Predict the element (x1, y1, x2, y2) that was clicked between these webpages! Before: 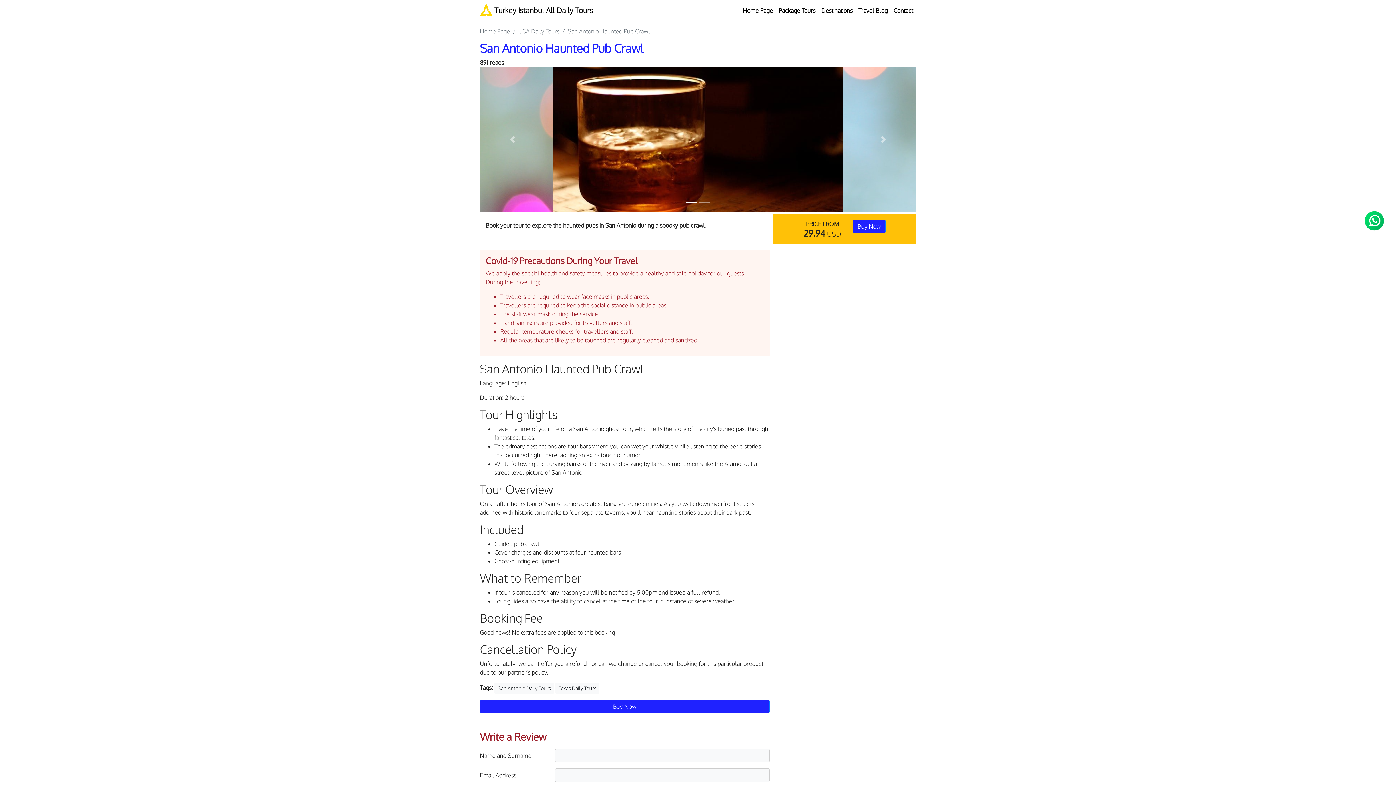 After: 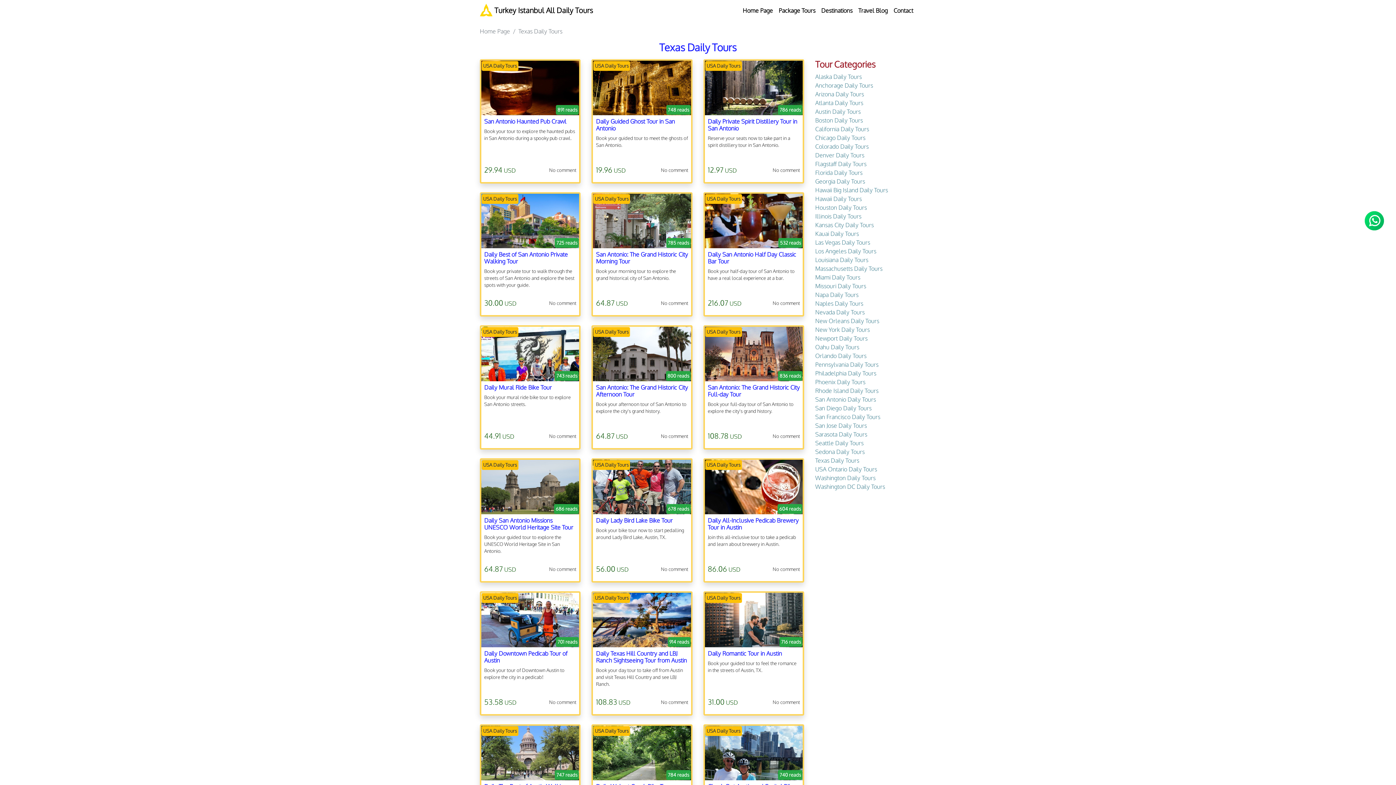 Action: bbox: (555, 682, 599, 694) label: Texas Daily Tours